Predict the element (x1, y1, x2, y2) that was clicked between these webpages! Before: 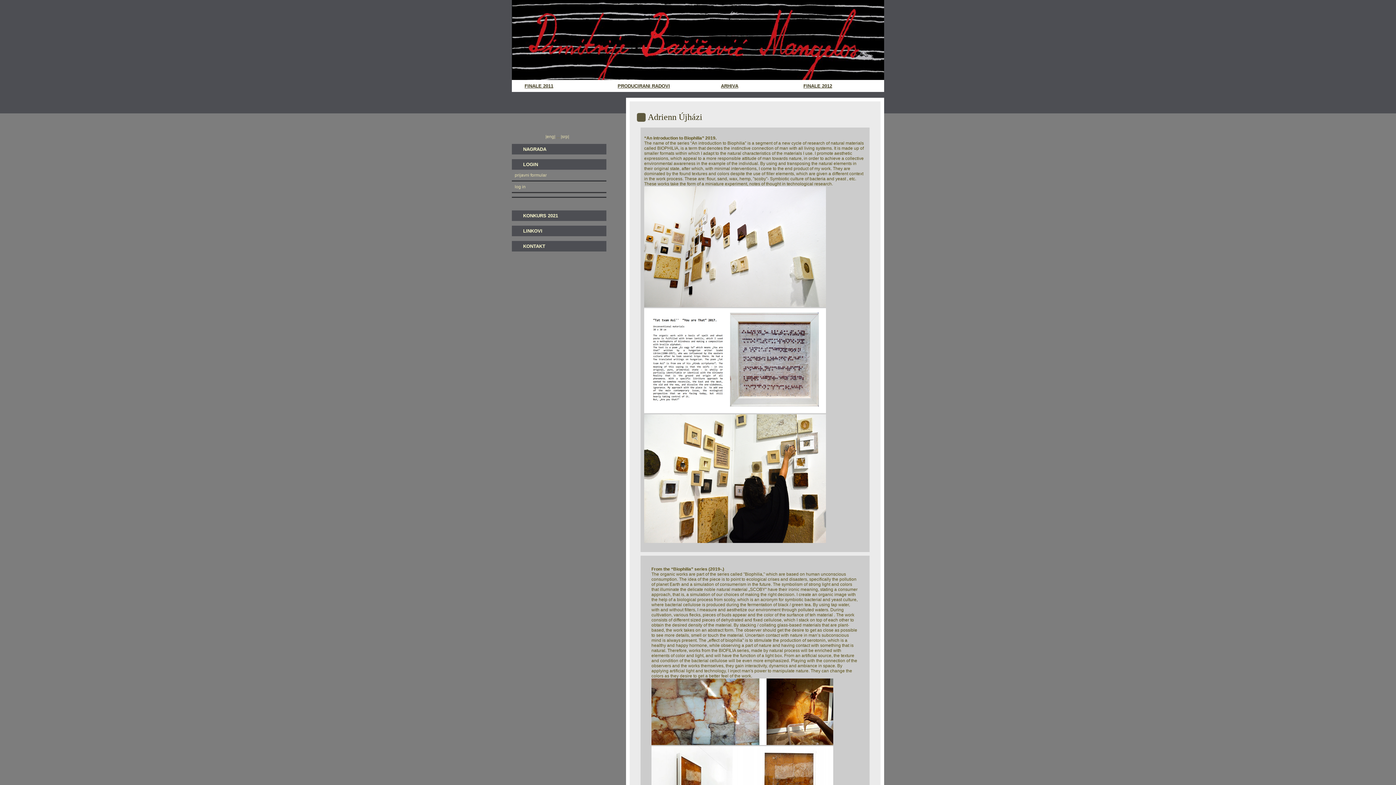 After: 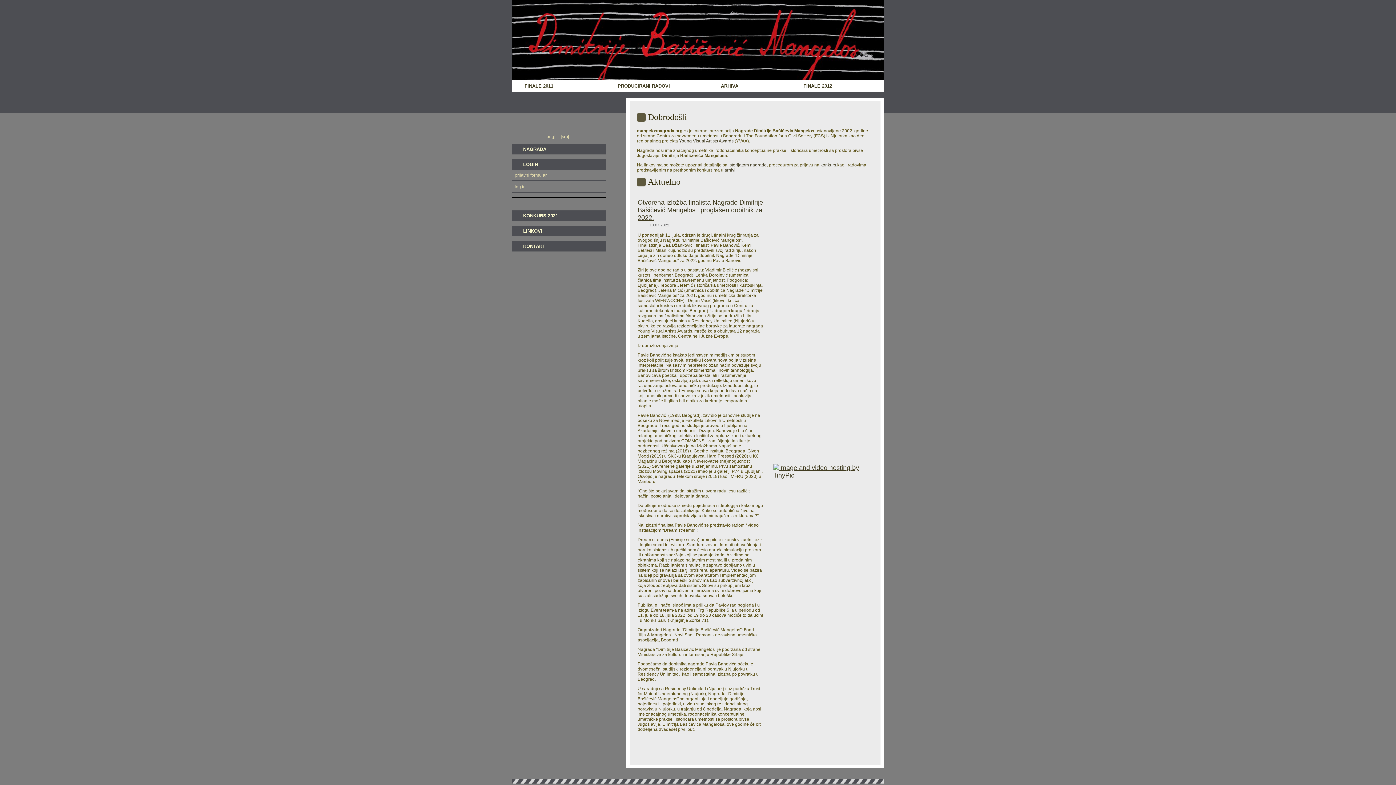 Action: bbox: (559, 134, 569, 139) label:  |srp|